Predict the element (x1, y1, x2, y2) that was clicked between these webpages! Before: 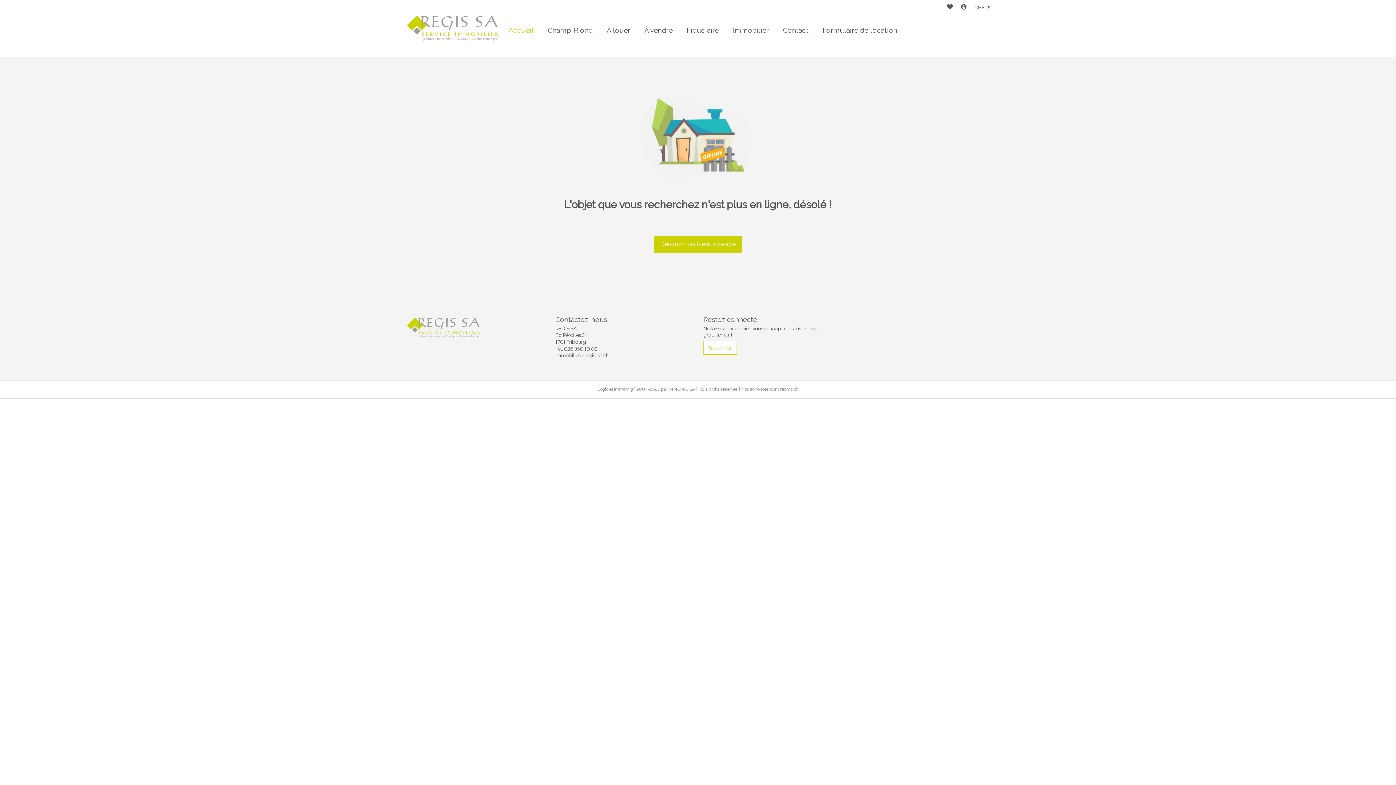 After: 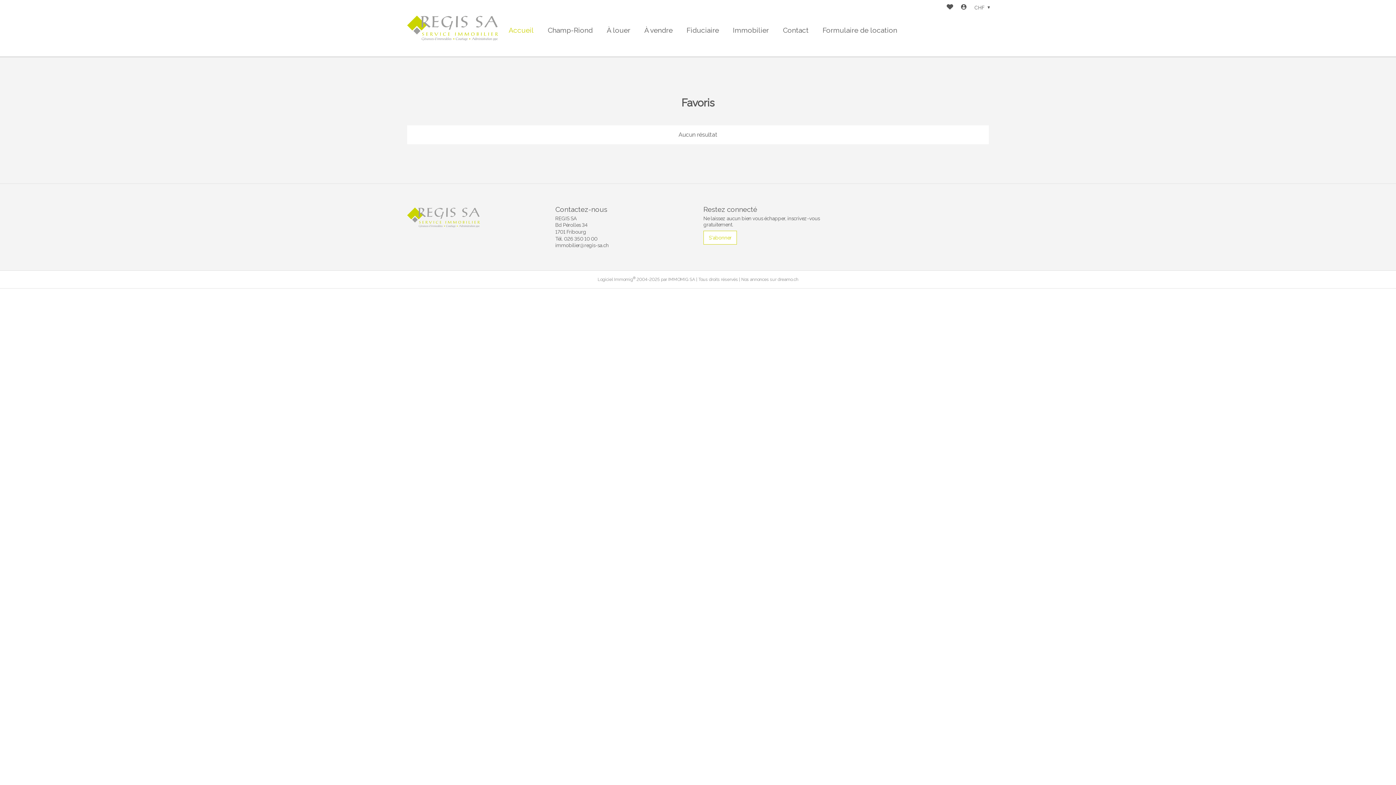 Action: bbox: (946, 3, 953, 11) label: Favoris